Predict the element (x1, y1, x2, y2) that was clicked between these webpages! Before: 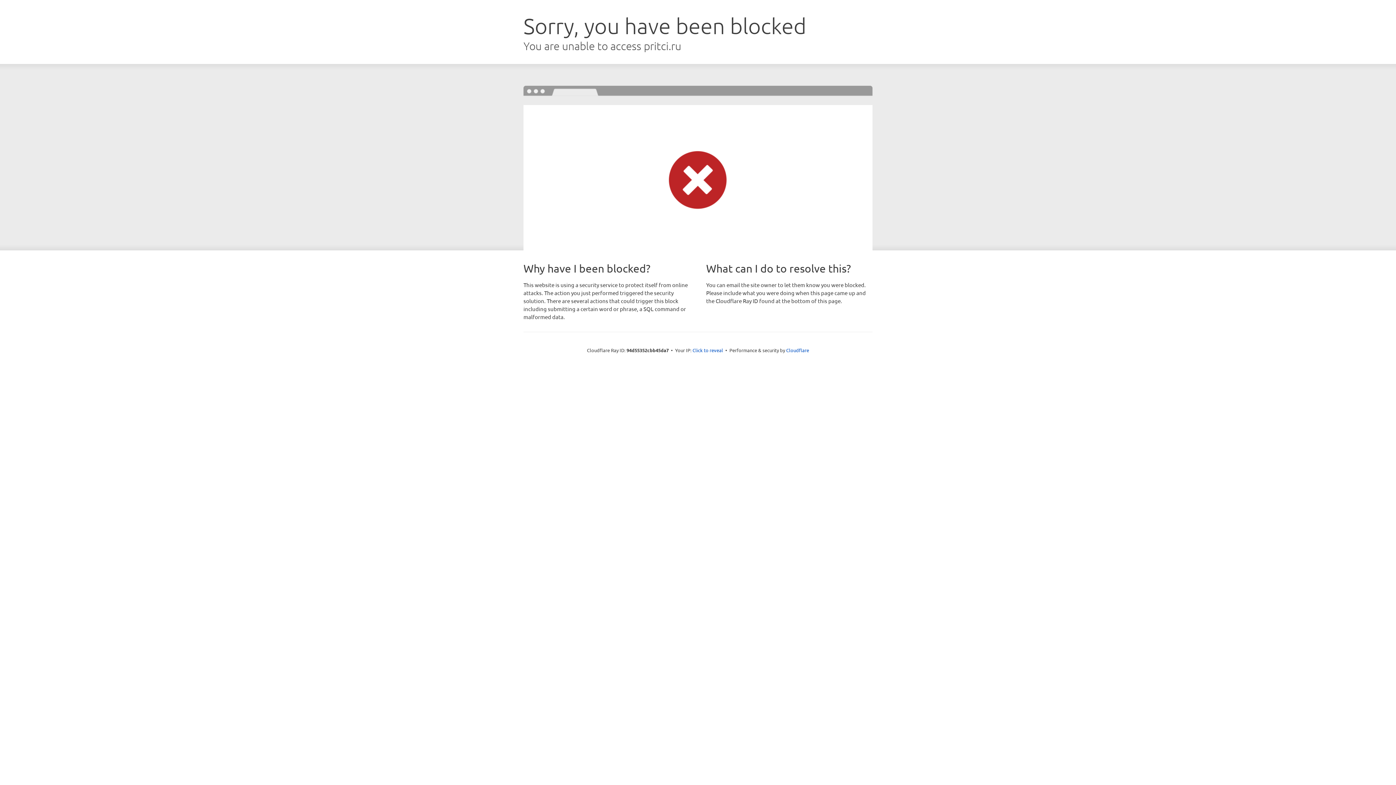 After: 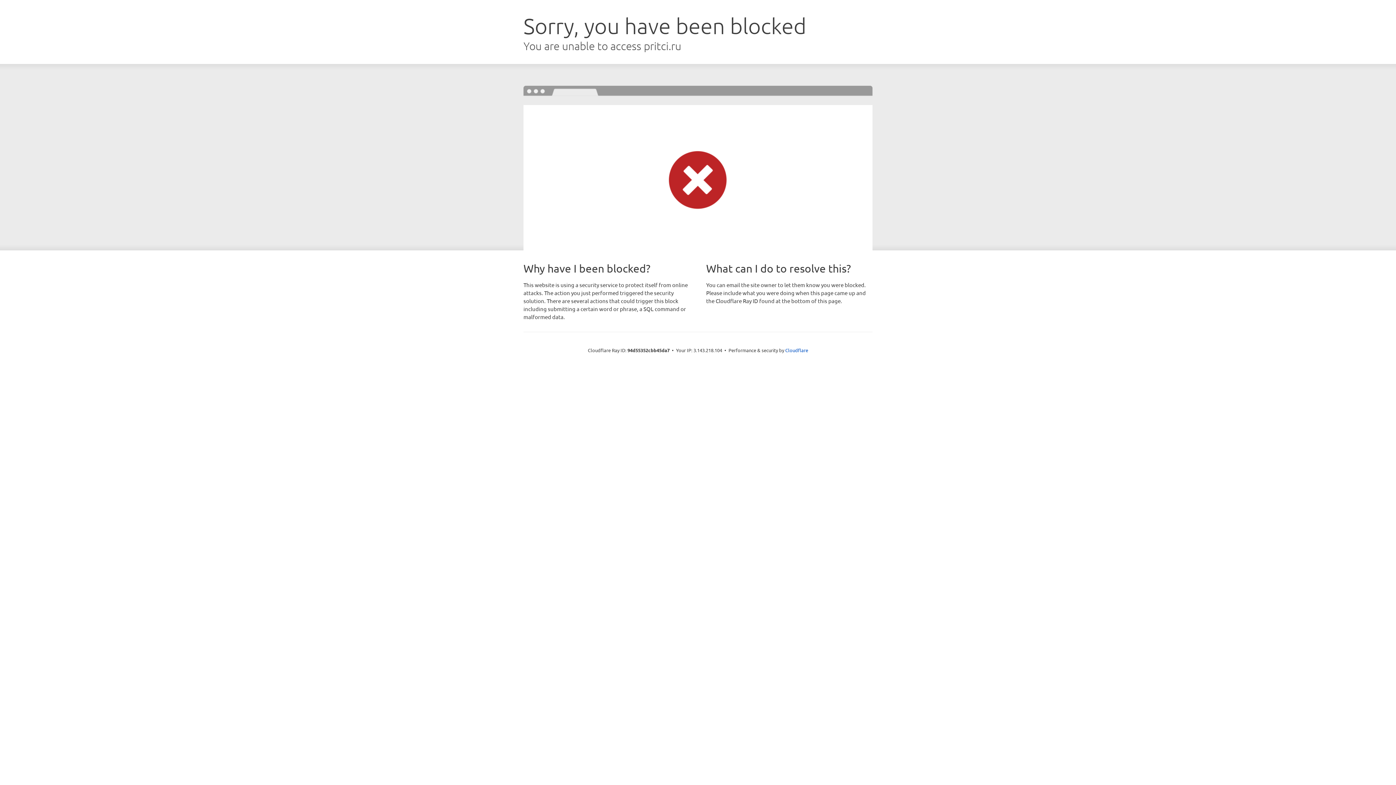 Action: bbox: (692, 346, 723, 353) label: Click to reveal